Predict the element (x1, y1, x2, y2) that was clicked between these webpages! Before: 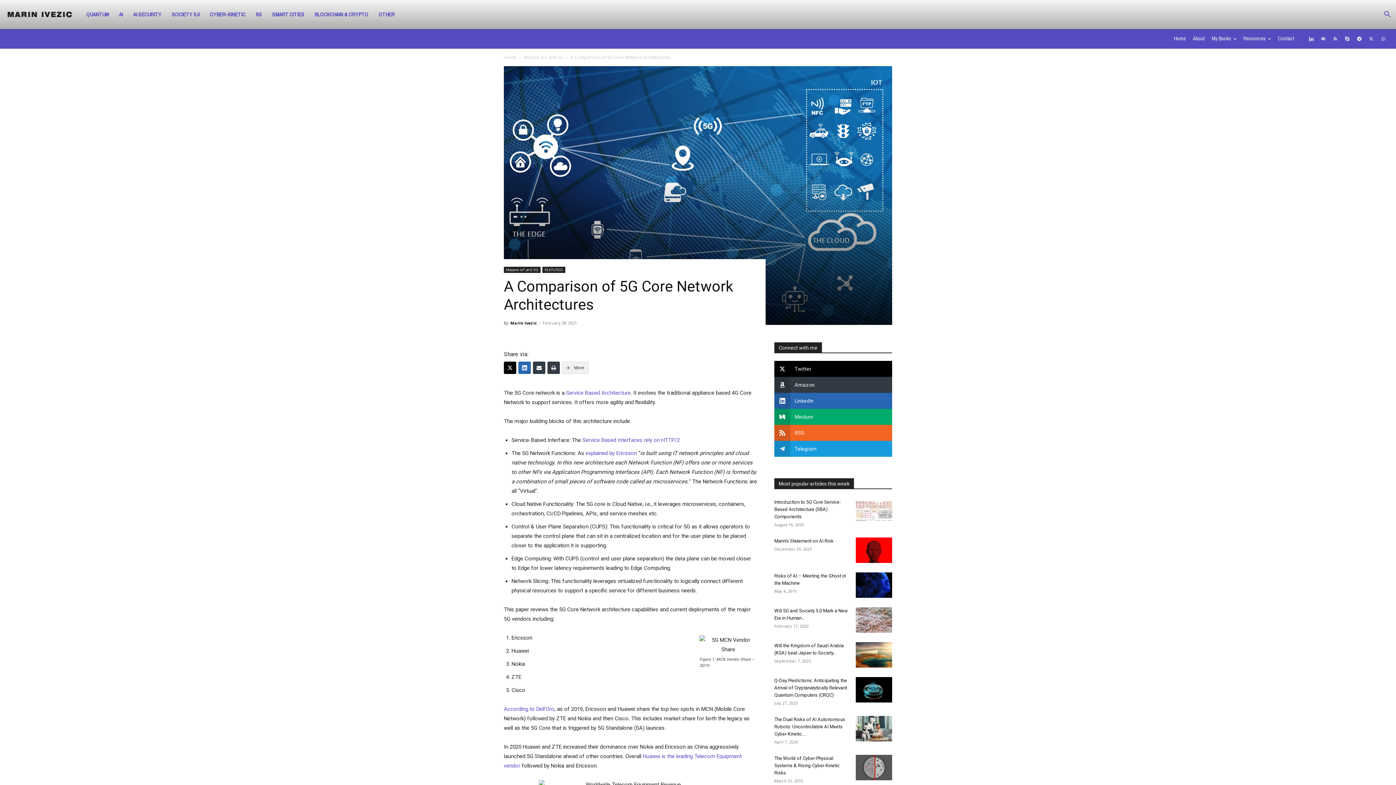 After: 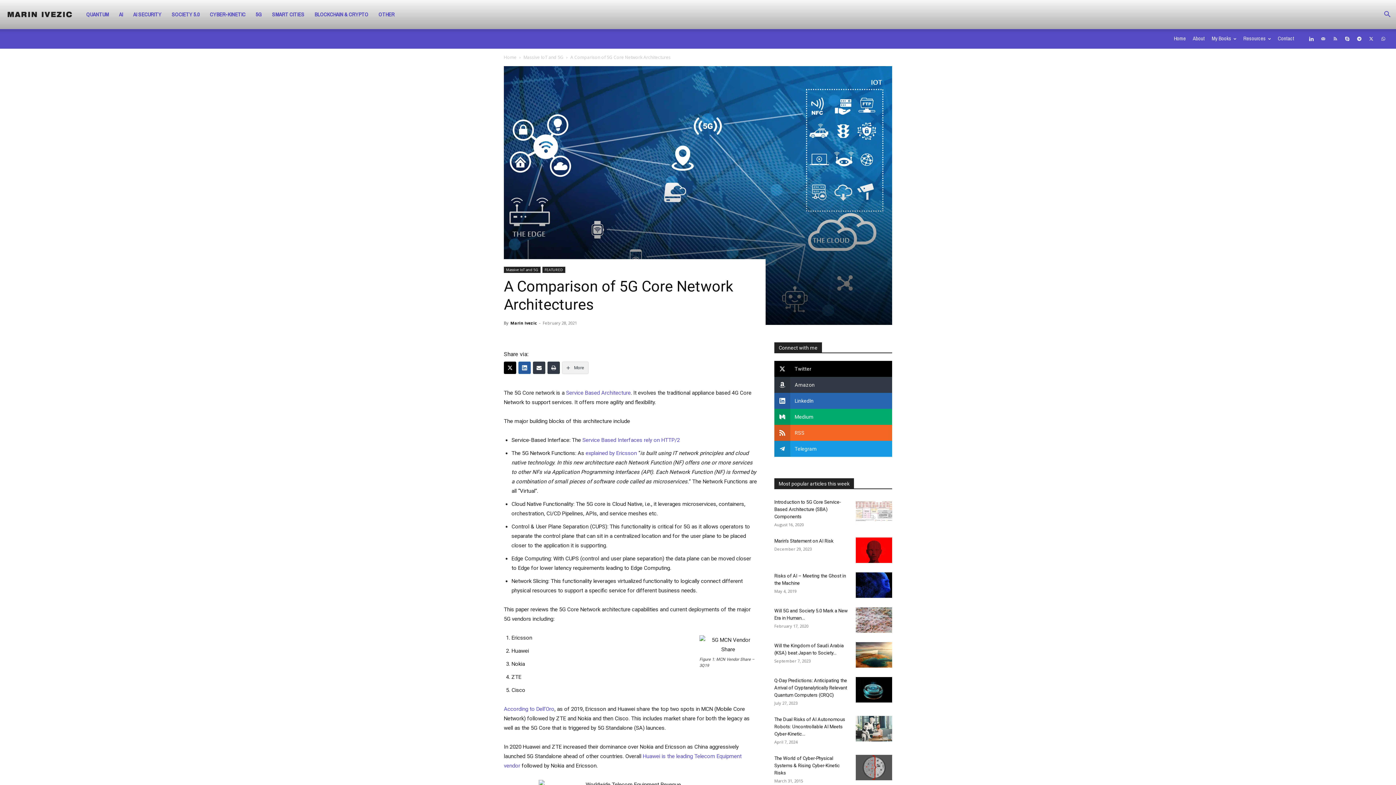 Action: bbox: (518, 361, 530, 374) label: LinkedIn